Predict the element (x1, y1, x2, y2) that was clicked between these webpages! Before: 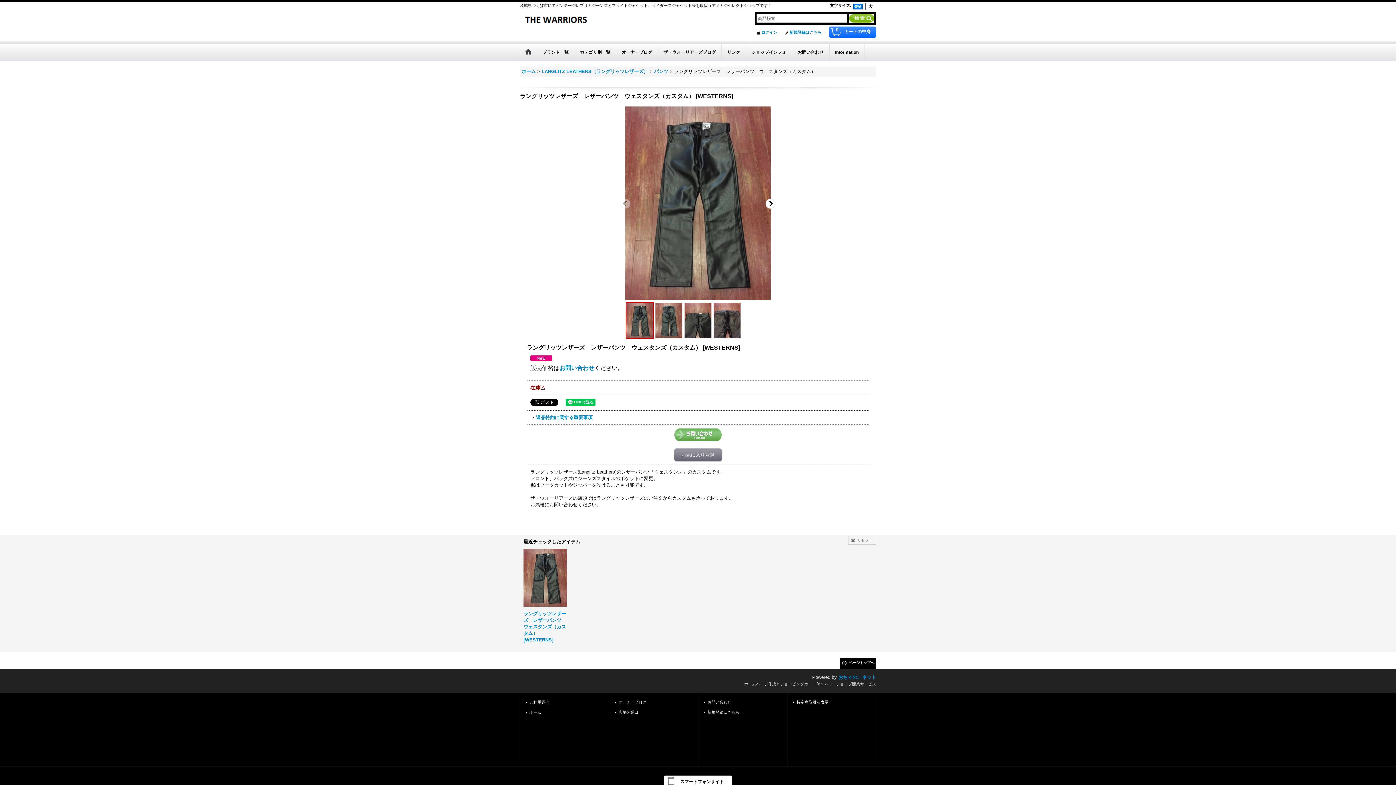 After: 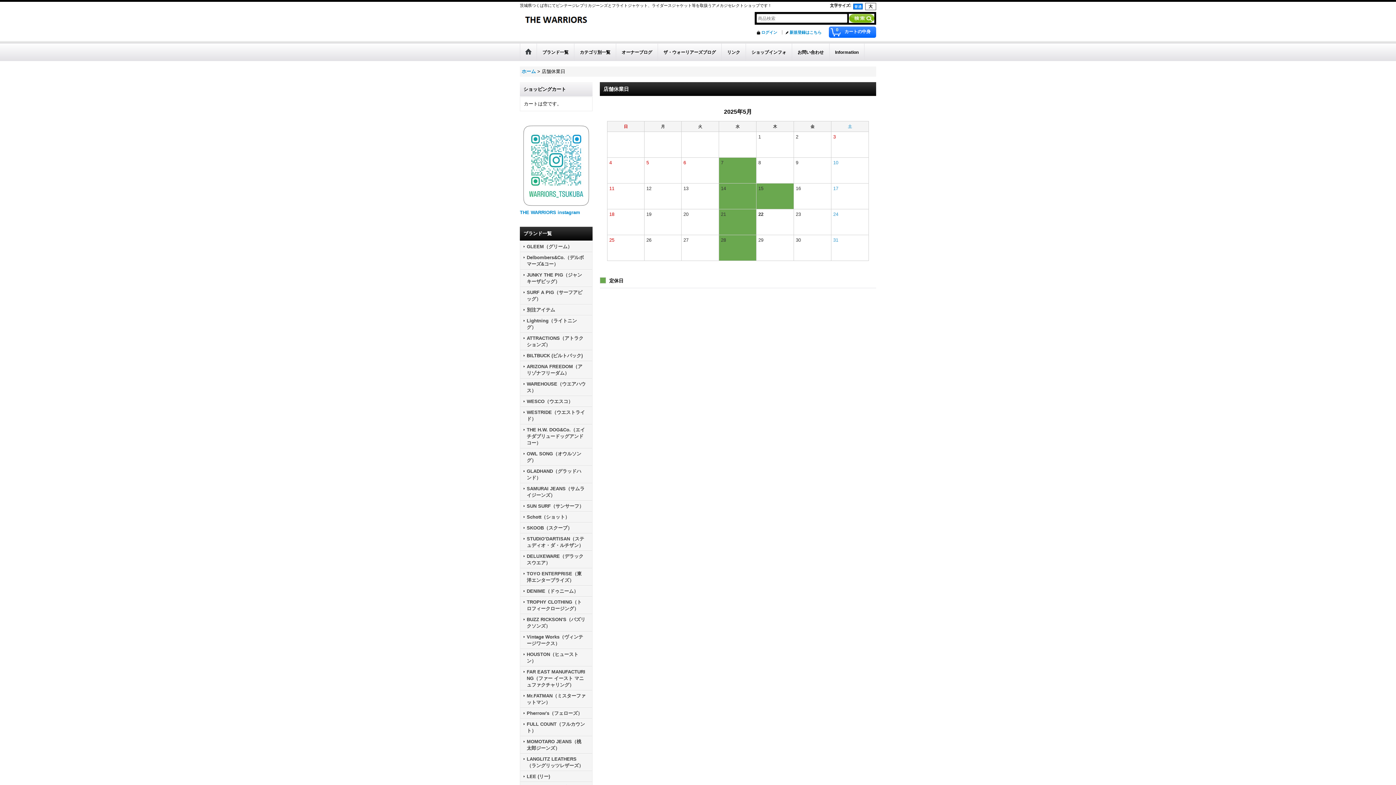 Action: bbox: (613, 707, 694, 717) label: 店舗休業日